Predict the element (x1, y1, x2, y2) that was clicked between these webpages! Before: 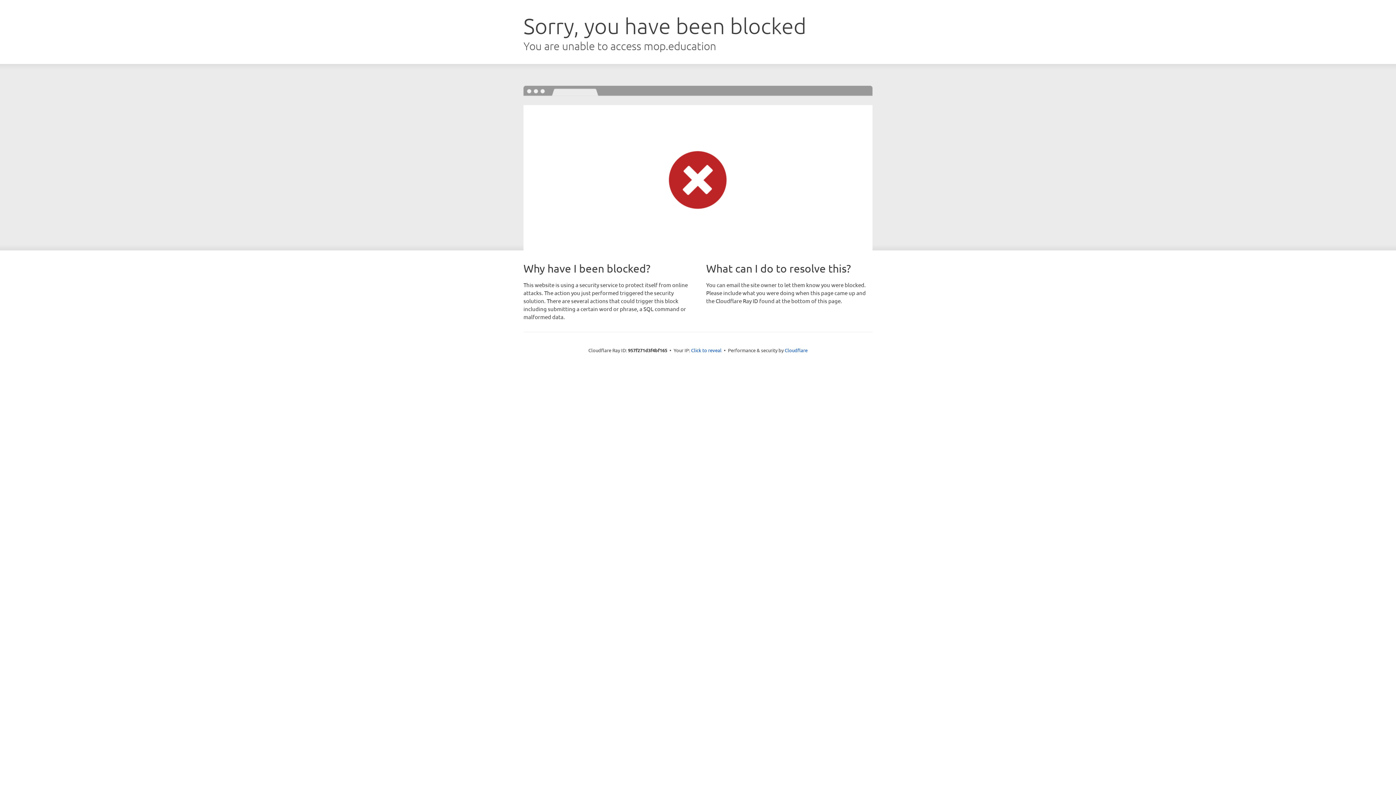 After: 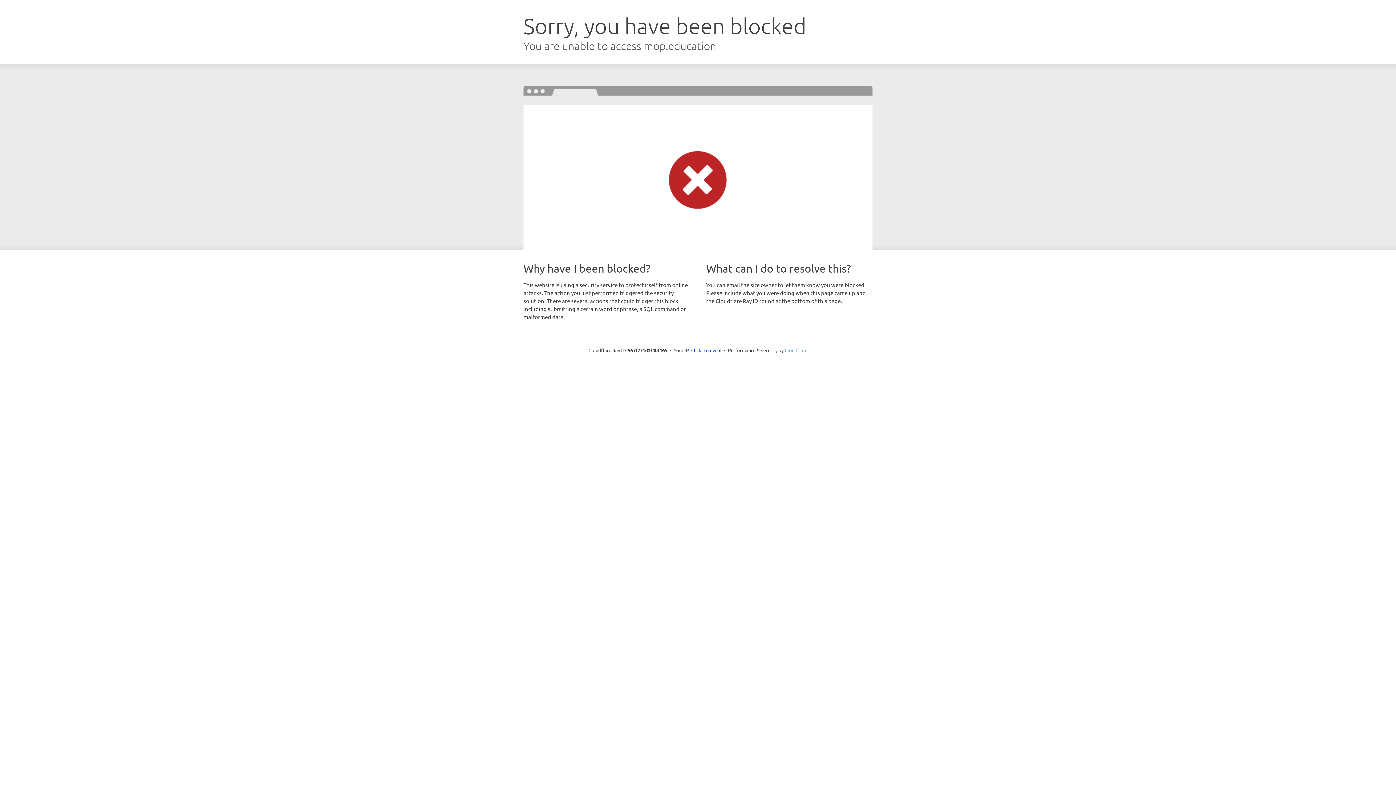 Action: label: Cloudflare bbox: (784, 347, 807, 353)